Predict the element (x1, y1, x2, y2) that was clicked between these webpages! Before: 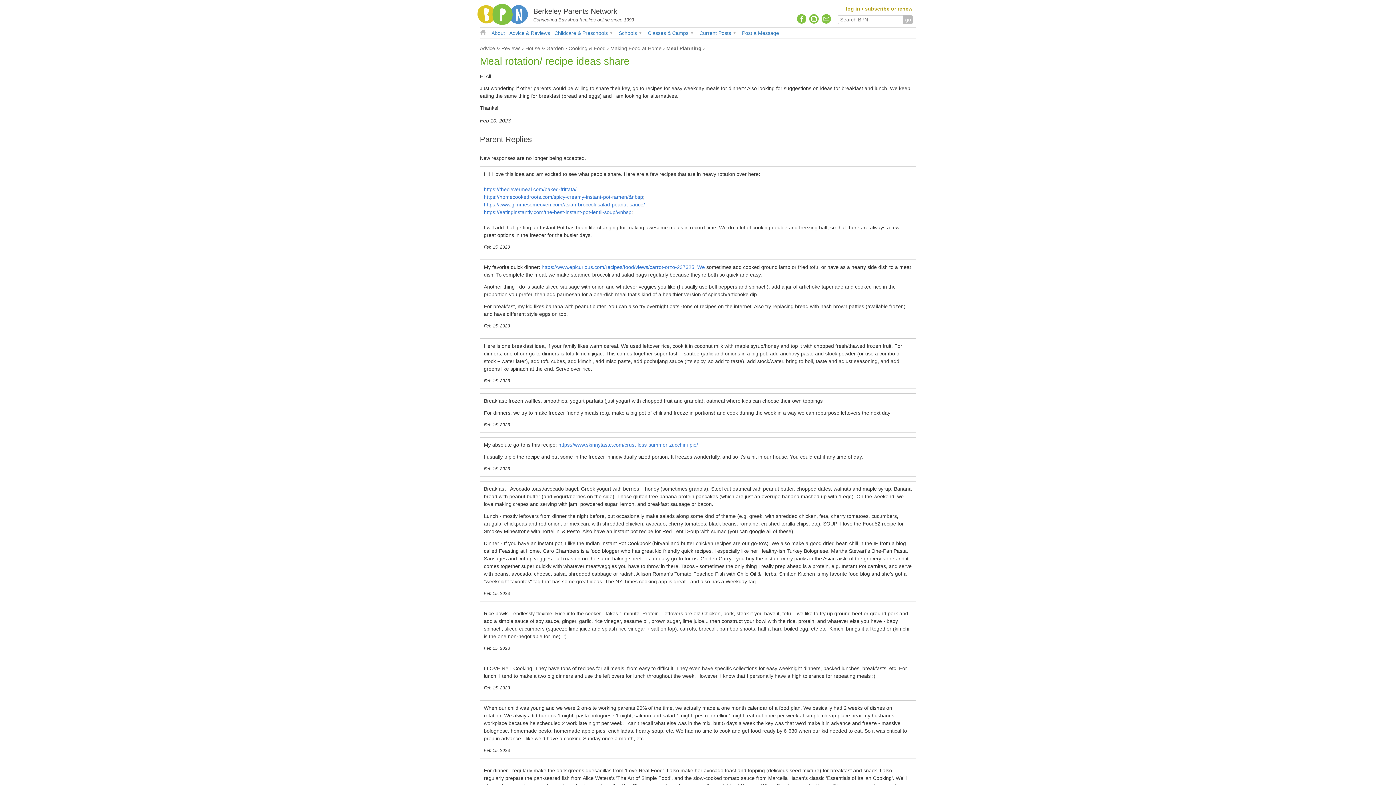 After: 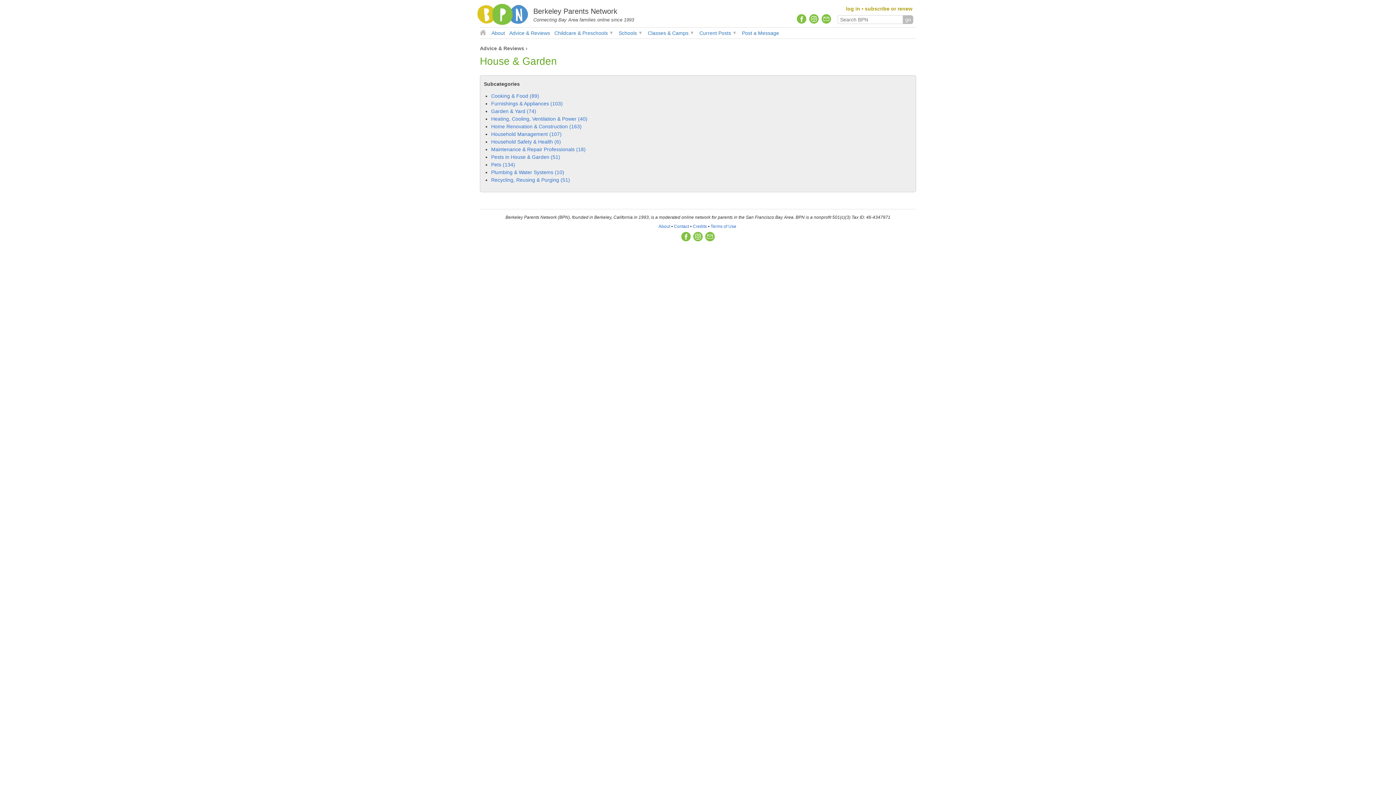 Action: bbox: (525, 45, 564, 51) label: House & Garden